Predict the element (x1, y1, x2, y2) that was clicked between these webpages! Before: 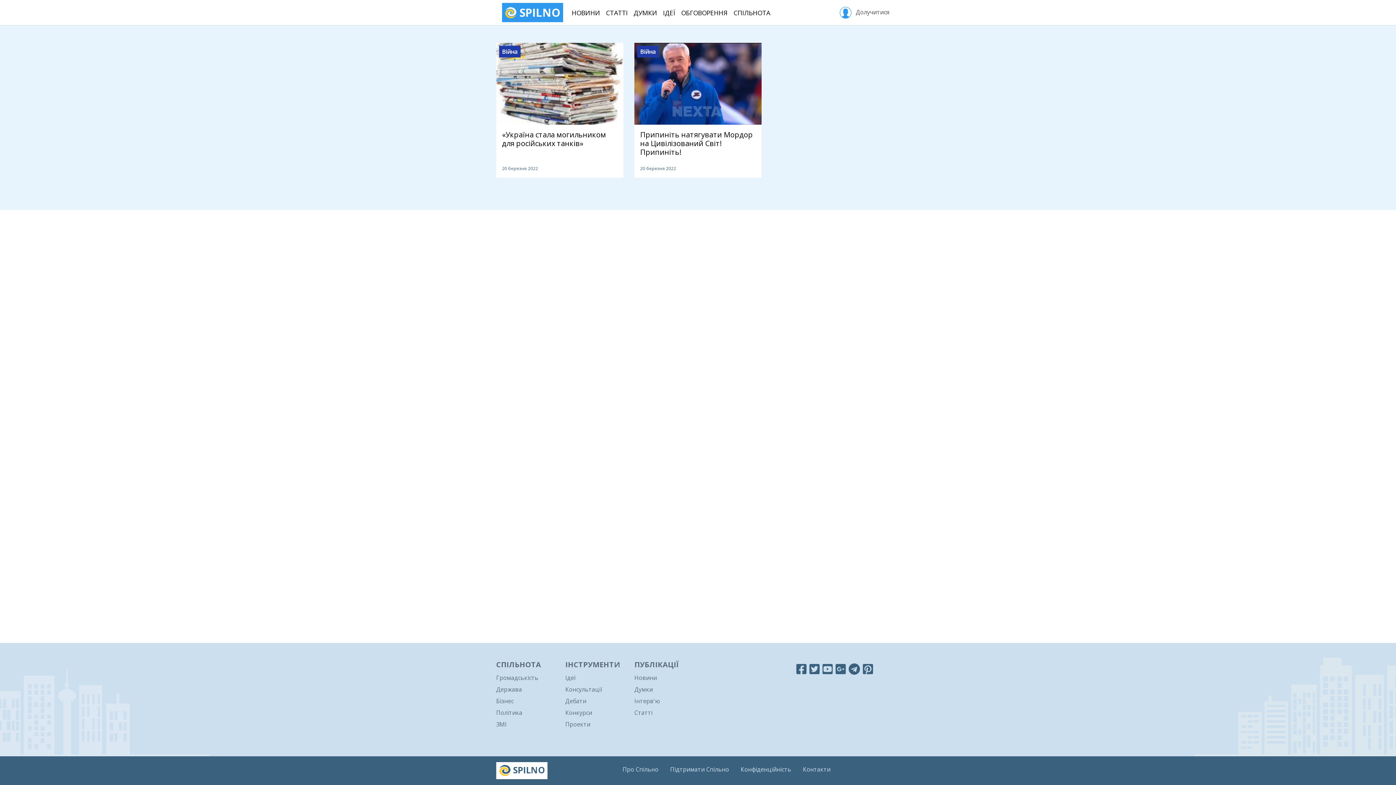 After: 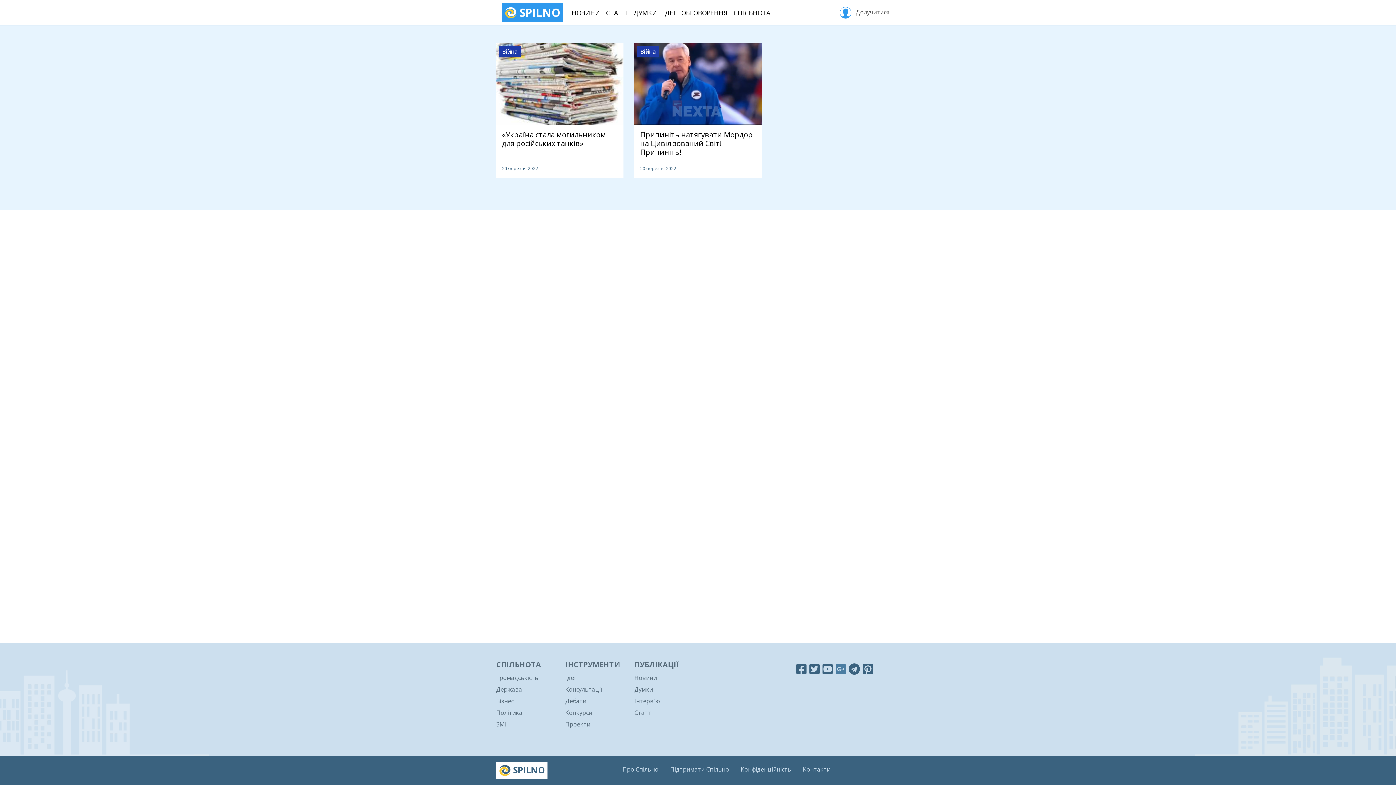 Action: bbox: (835, 661, 846, 677)